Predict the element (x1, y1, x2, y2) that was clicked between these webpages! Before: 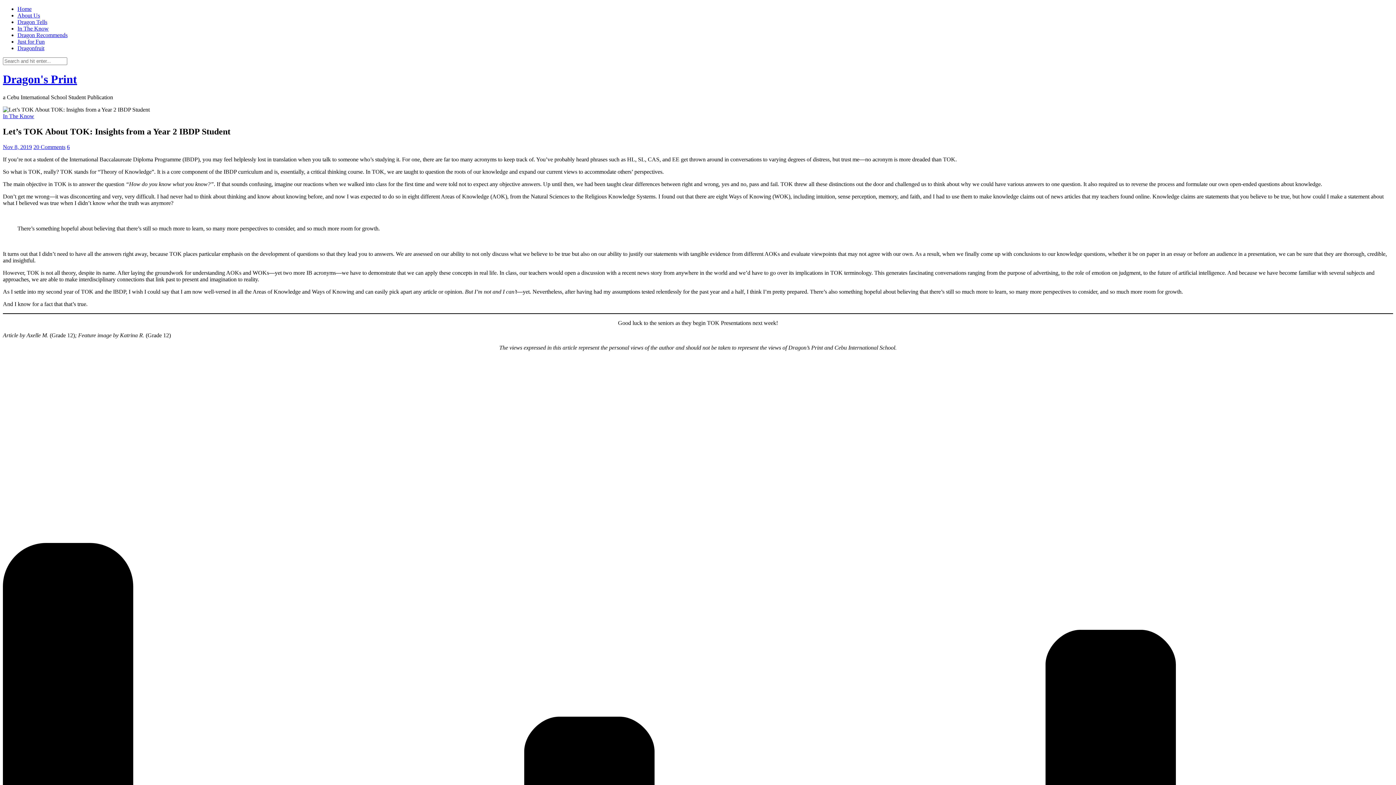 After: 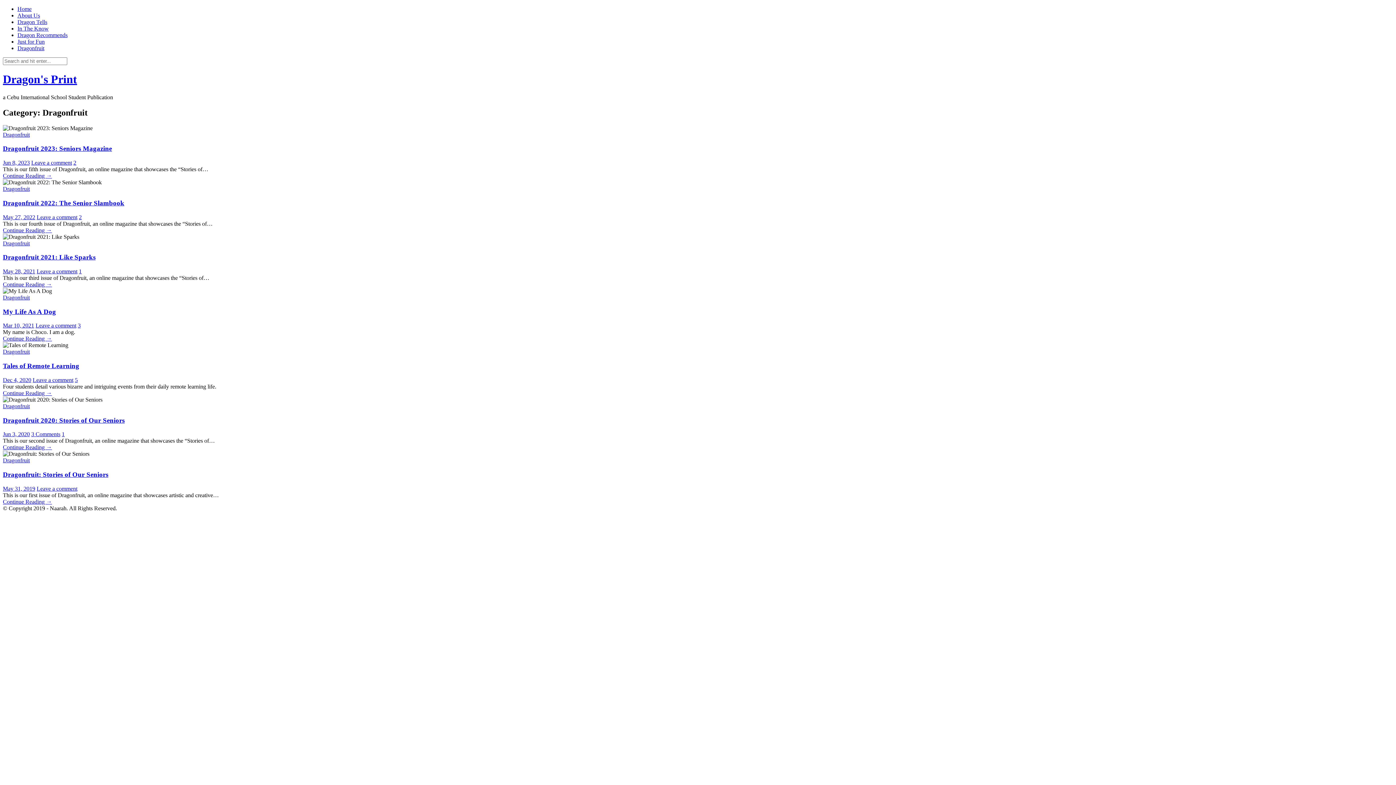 Action: label: Dragonfruit bbox: (17, 45, 44, 51)